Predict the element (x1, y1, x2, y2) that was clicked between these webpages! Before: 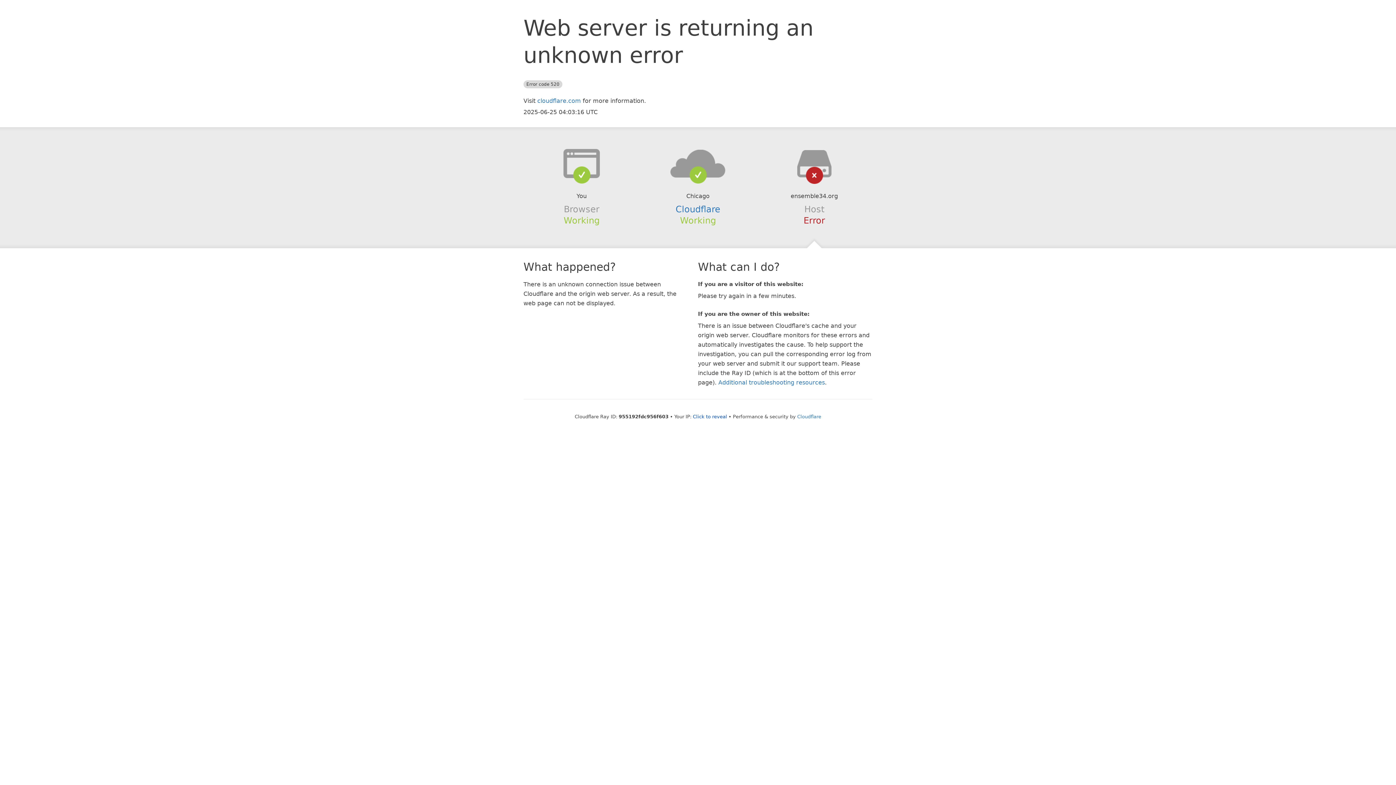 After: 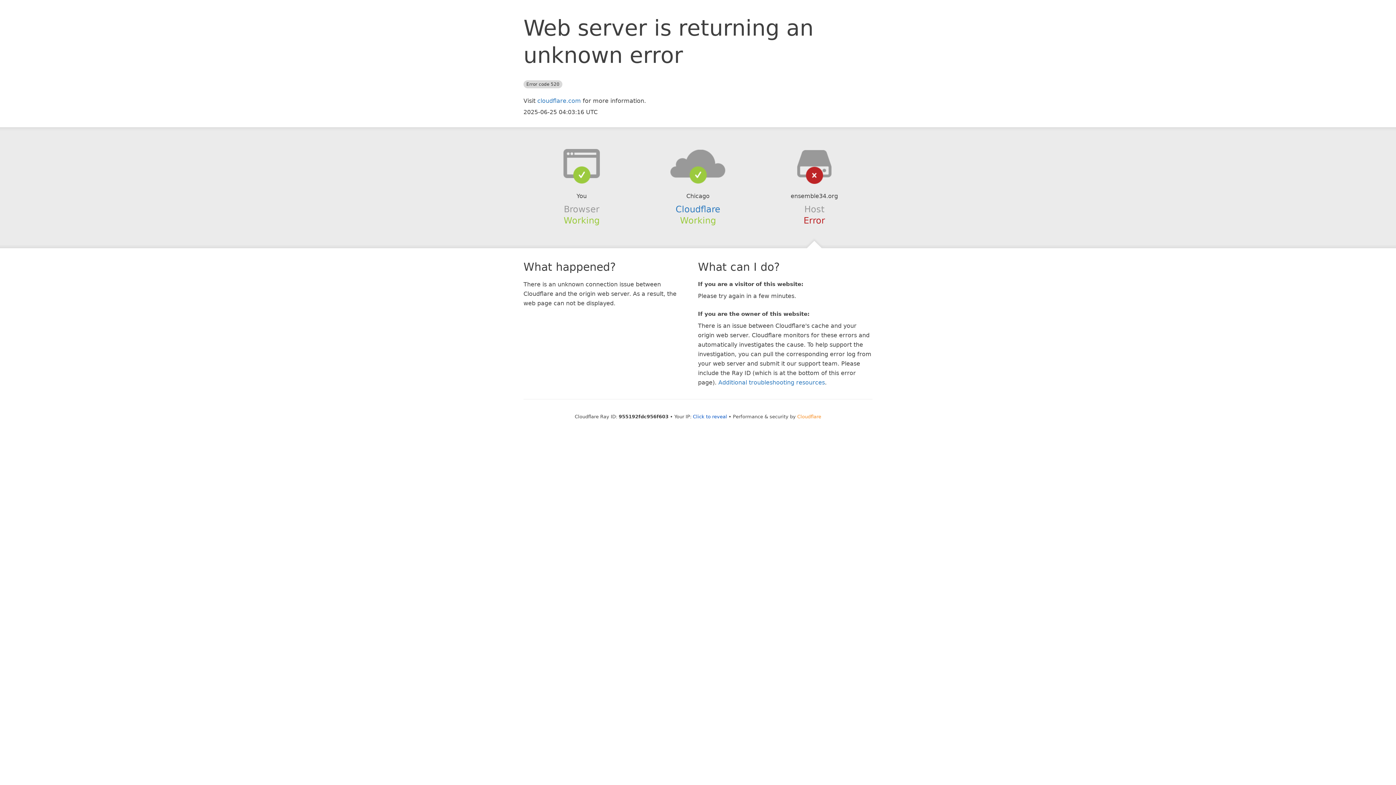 Action: bbox: (797, 414, 821, 419) label: Cloudflare